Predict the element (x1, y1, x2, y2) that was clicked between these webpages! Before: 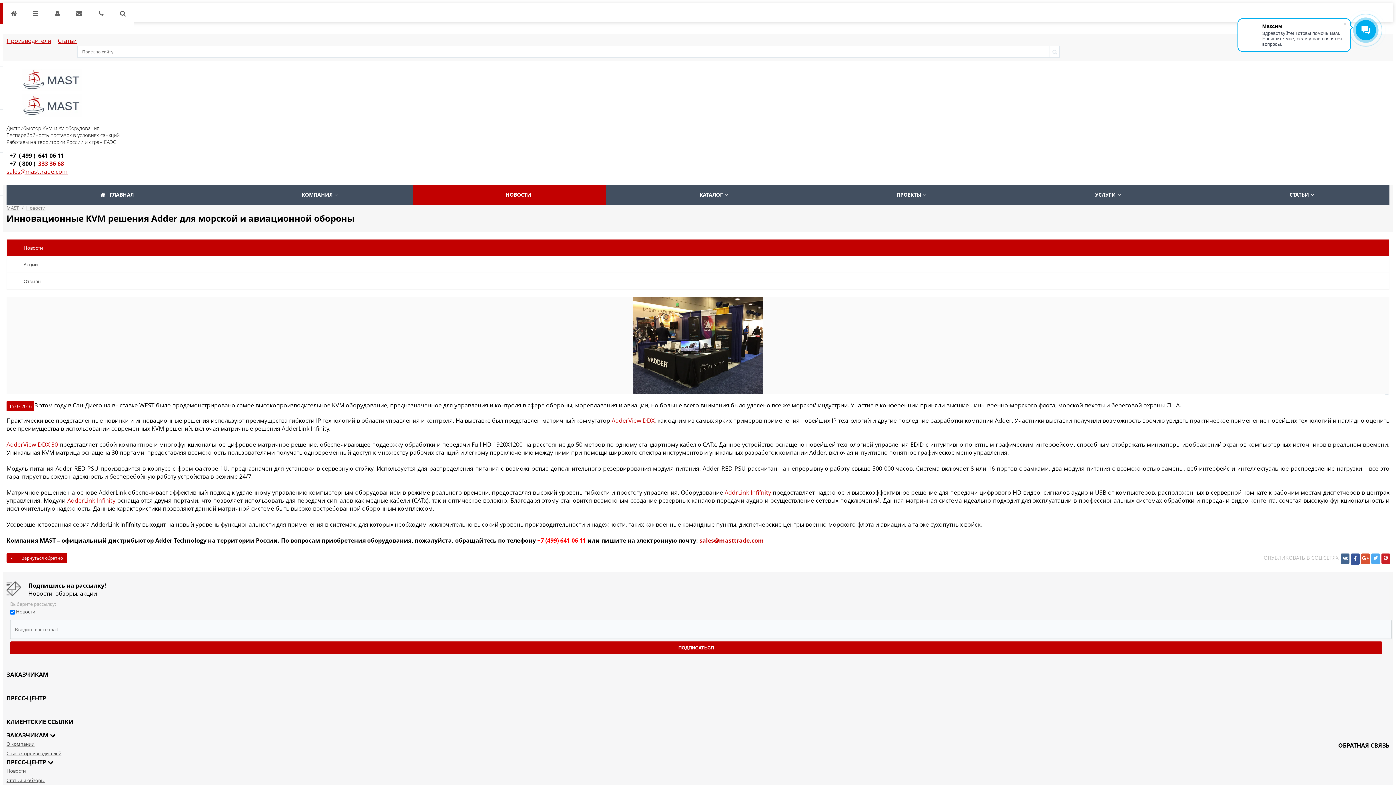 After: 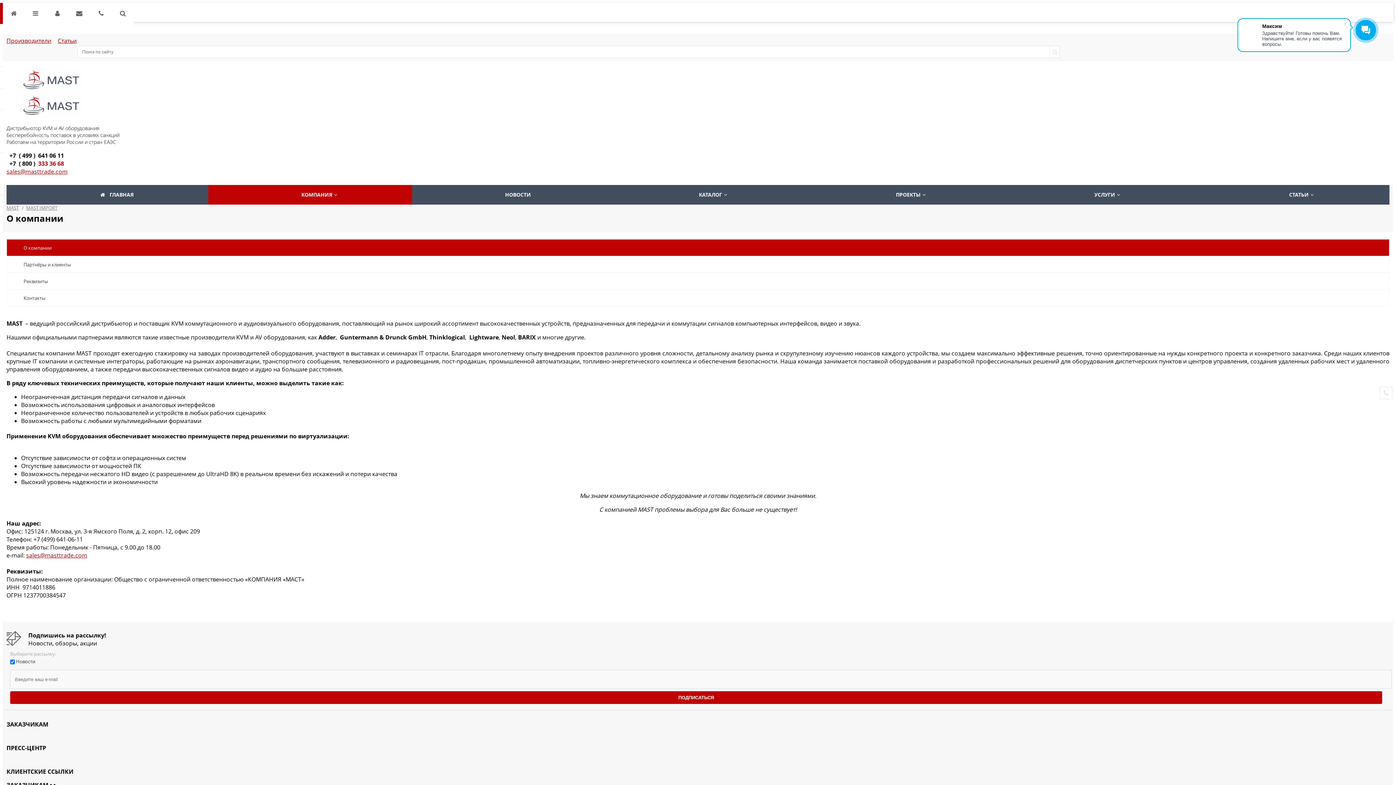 Action: bbox: (208, 185, 430, 204) label: КОМПАНИЯ